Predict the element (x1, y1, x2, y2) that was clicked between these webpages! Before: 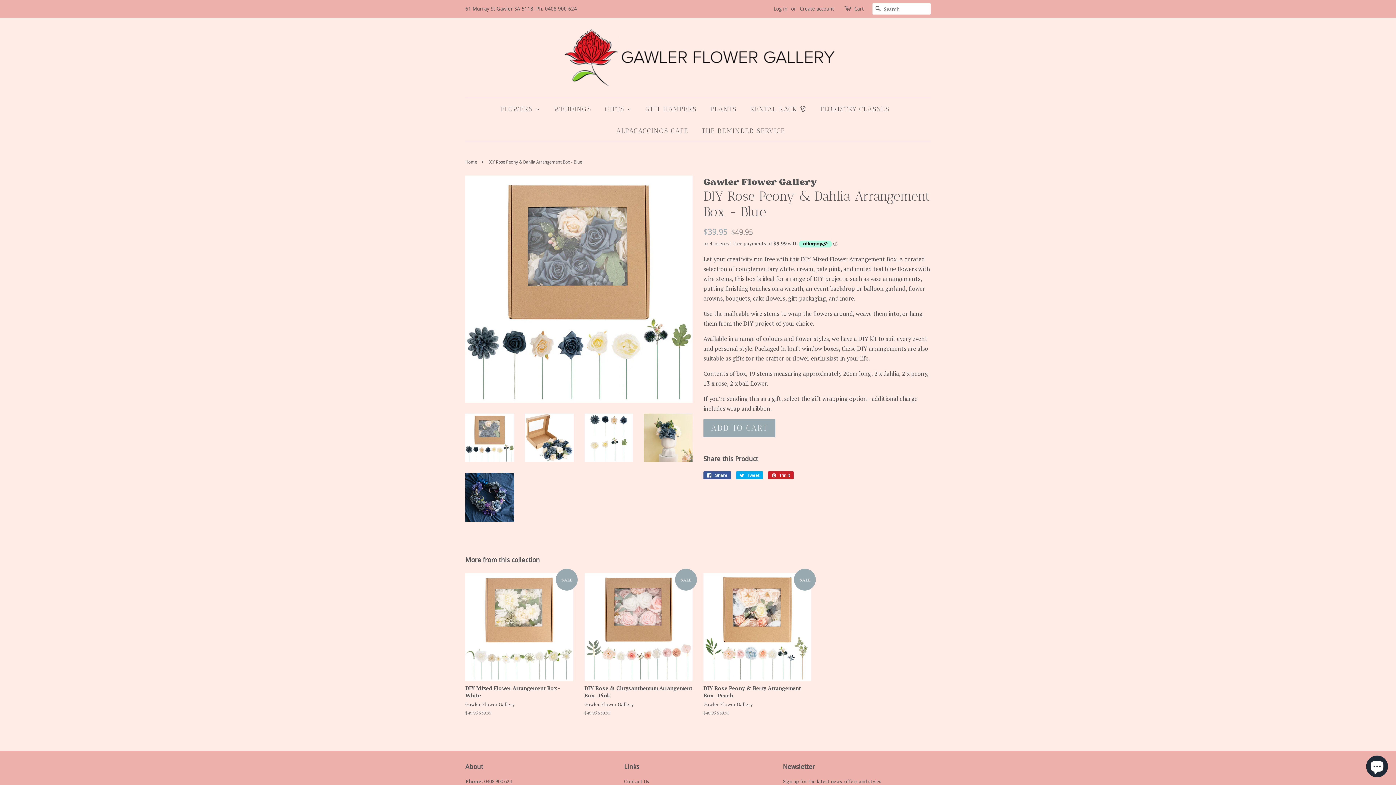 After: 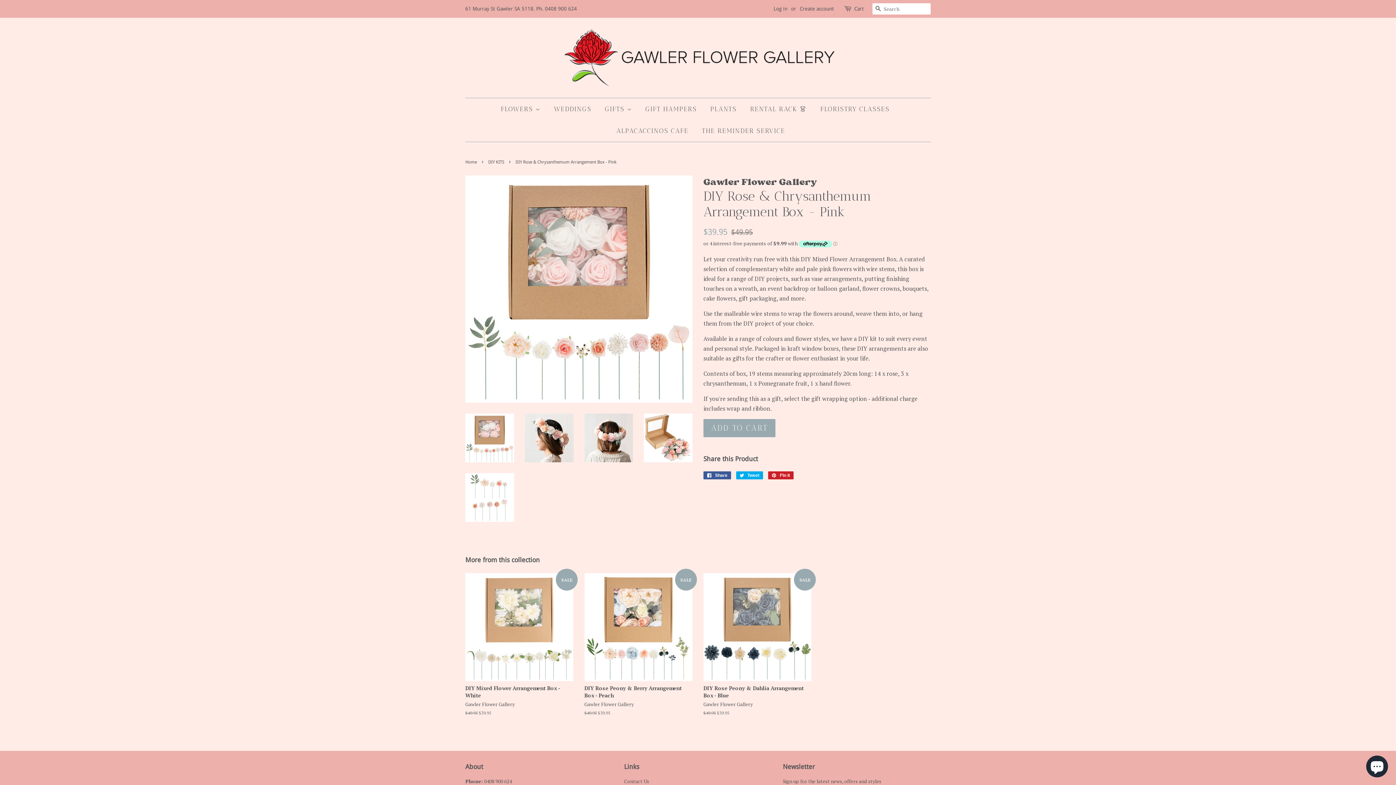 Action: bbox: (584, 573, 692, 729) label: SALE

DIY Rose & Chrysanthemum Arrangement Box - Pink

Gawler Flower Gallery

Regular price
$49.95 
Sale price
$39.95